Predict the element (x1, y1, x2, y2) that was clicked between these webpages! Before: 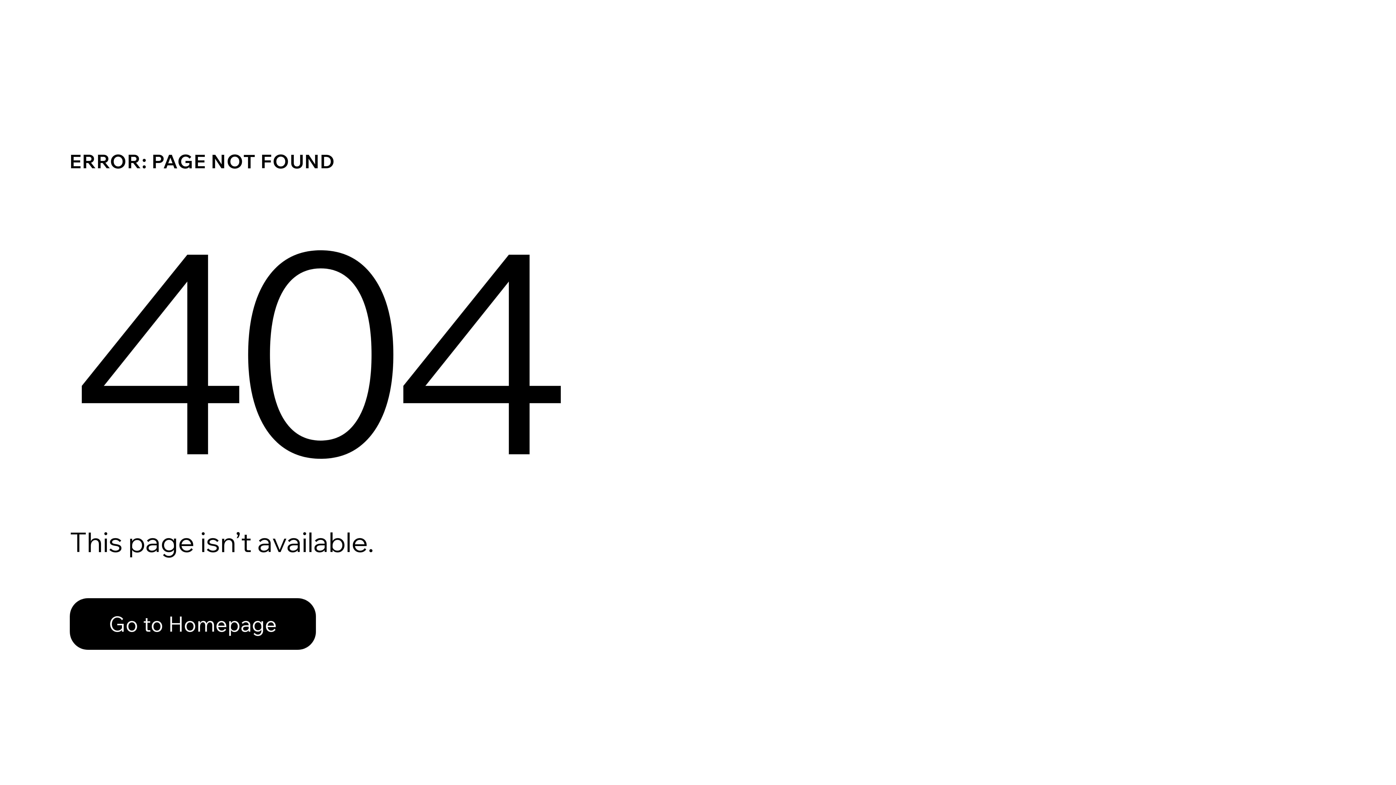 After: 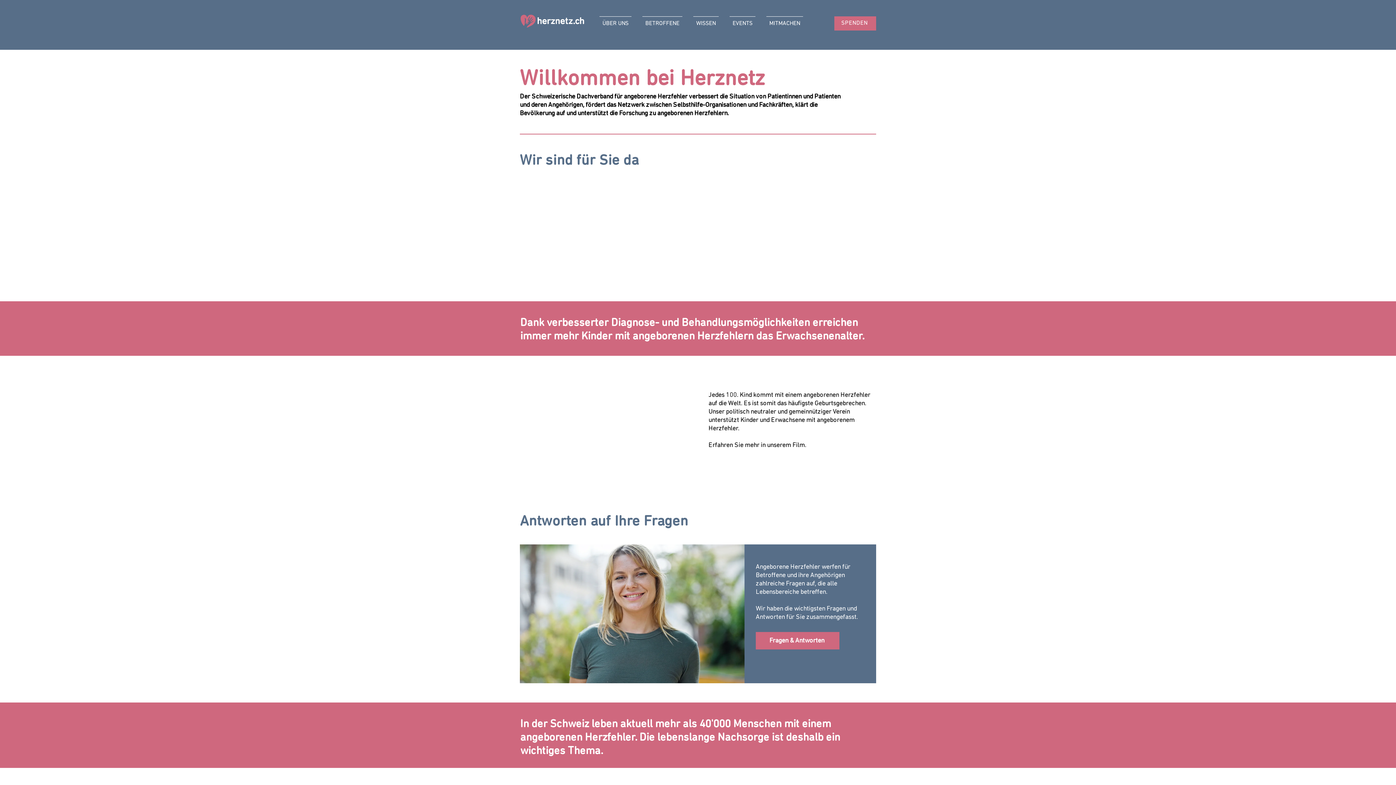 Action: bbox: (69, 582, 768, 659) label: Go to Homepage